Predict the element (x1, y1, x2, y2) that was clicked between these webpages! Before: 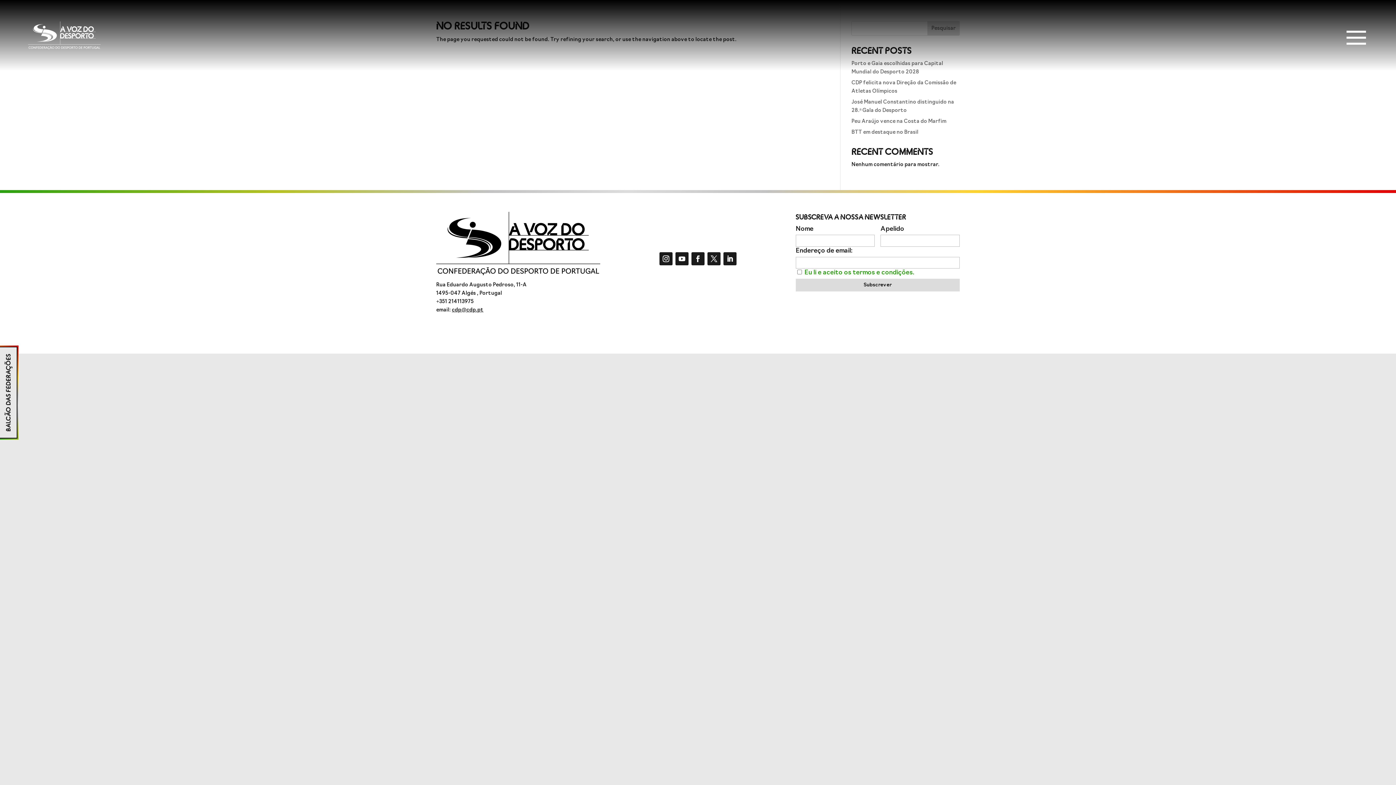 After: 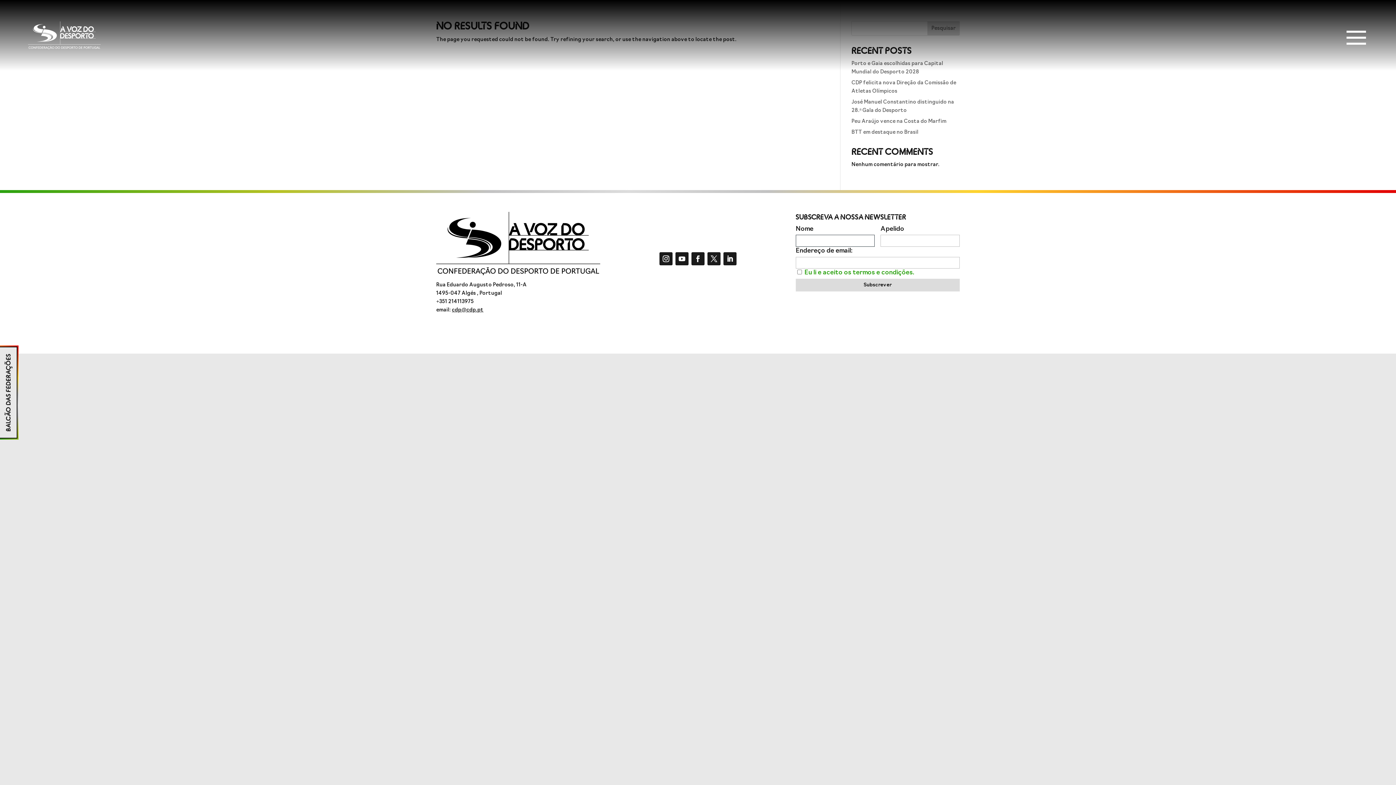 Action: bbox: (795, 278, 959, 291) label: Subscrever